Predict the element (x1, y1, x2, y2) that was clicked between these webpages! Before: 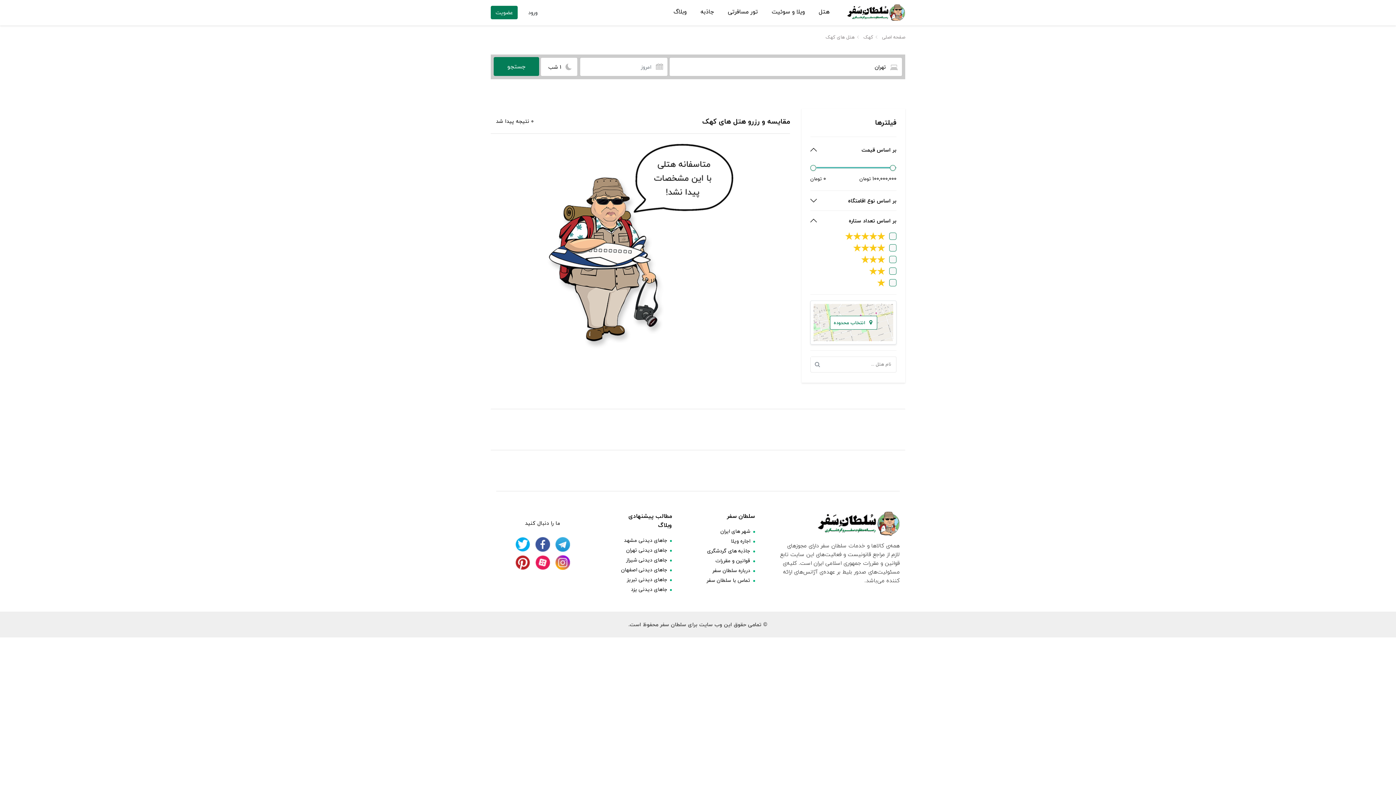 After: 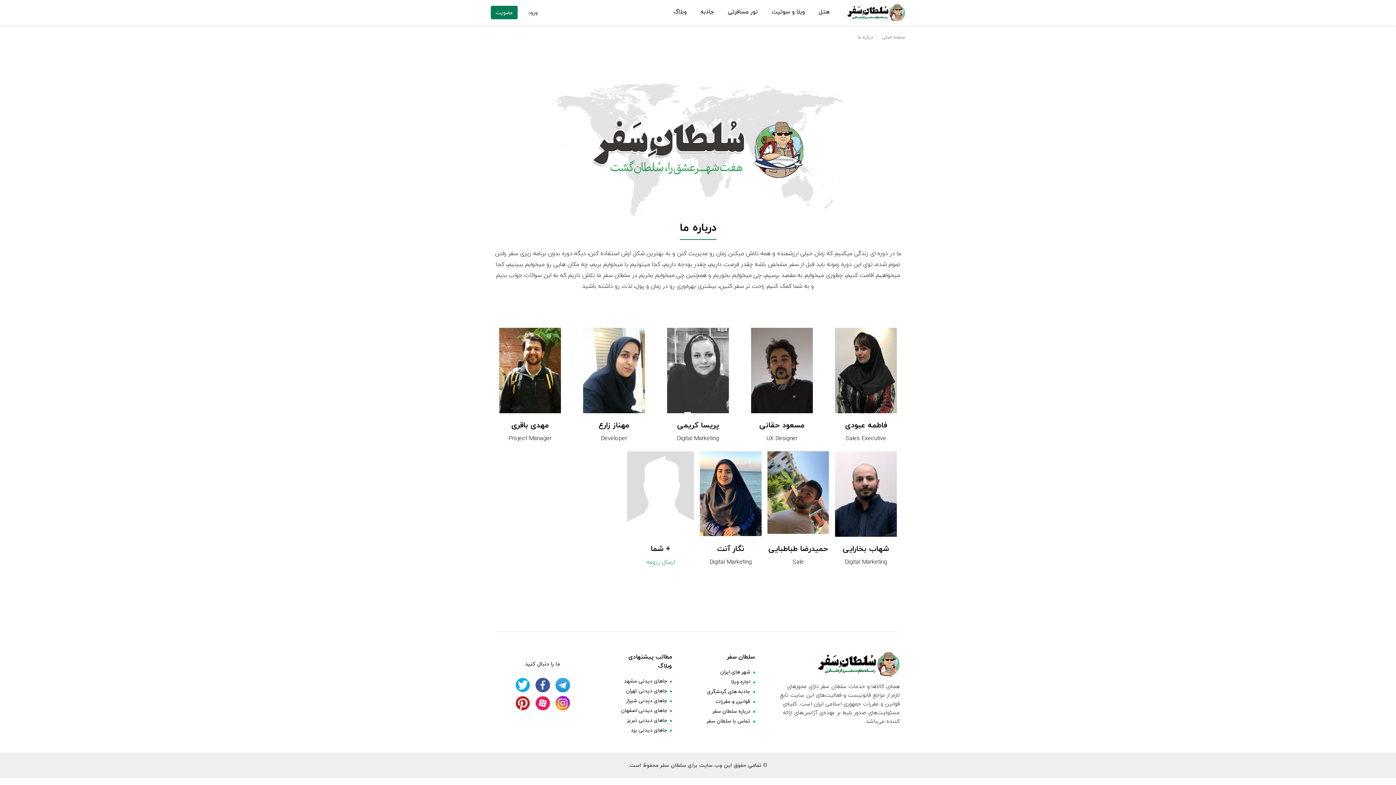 Action: label: درباره سلطان سفر bbox: (712, 566, 750, 575)